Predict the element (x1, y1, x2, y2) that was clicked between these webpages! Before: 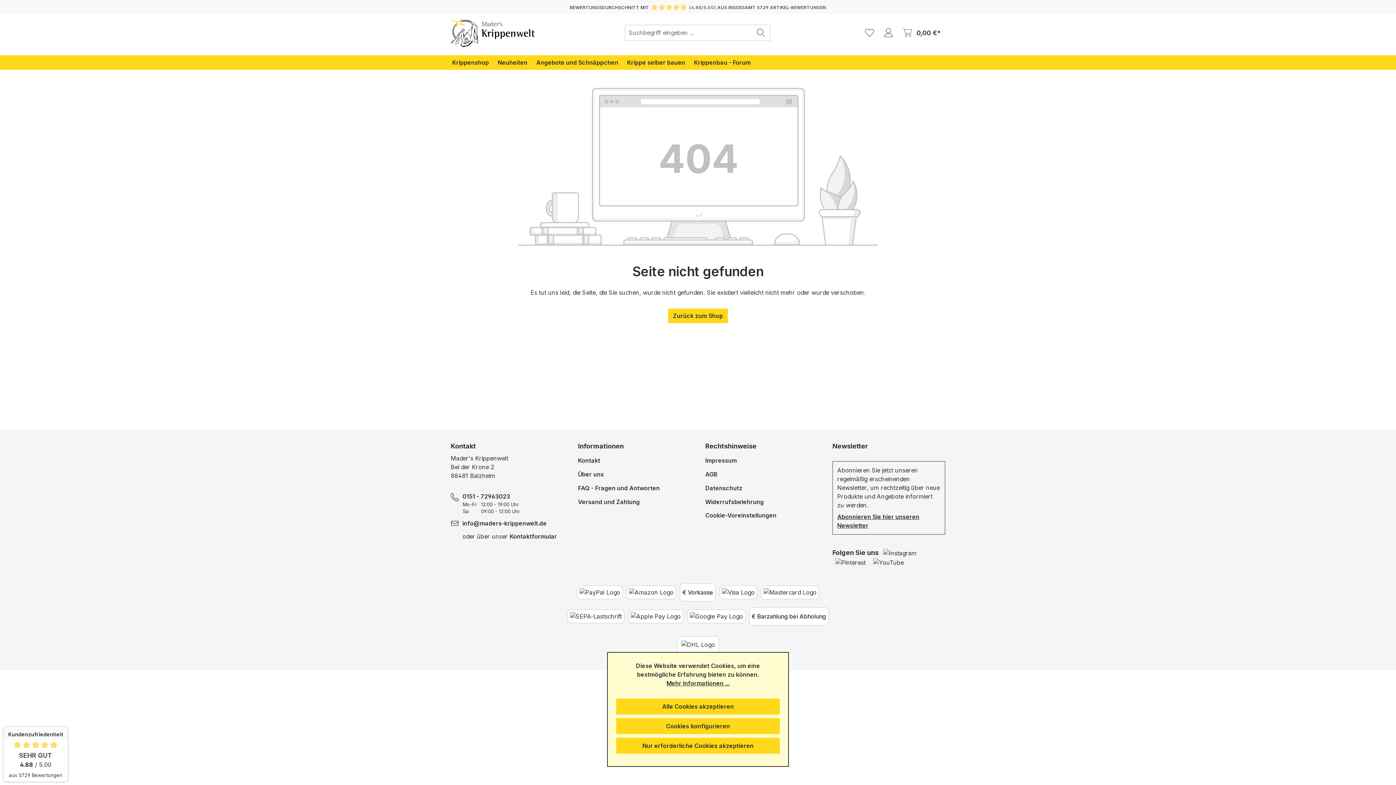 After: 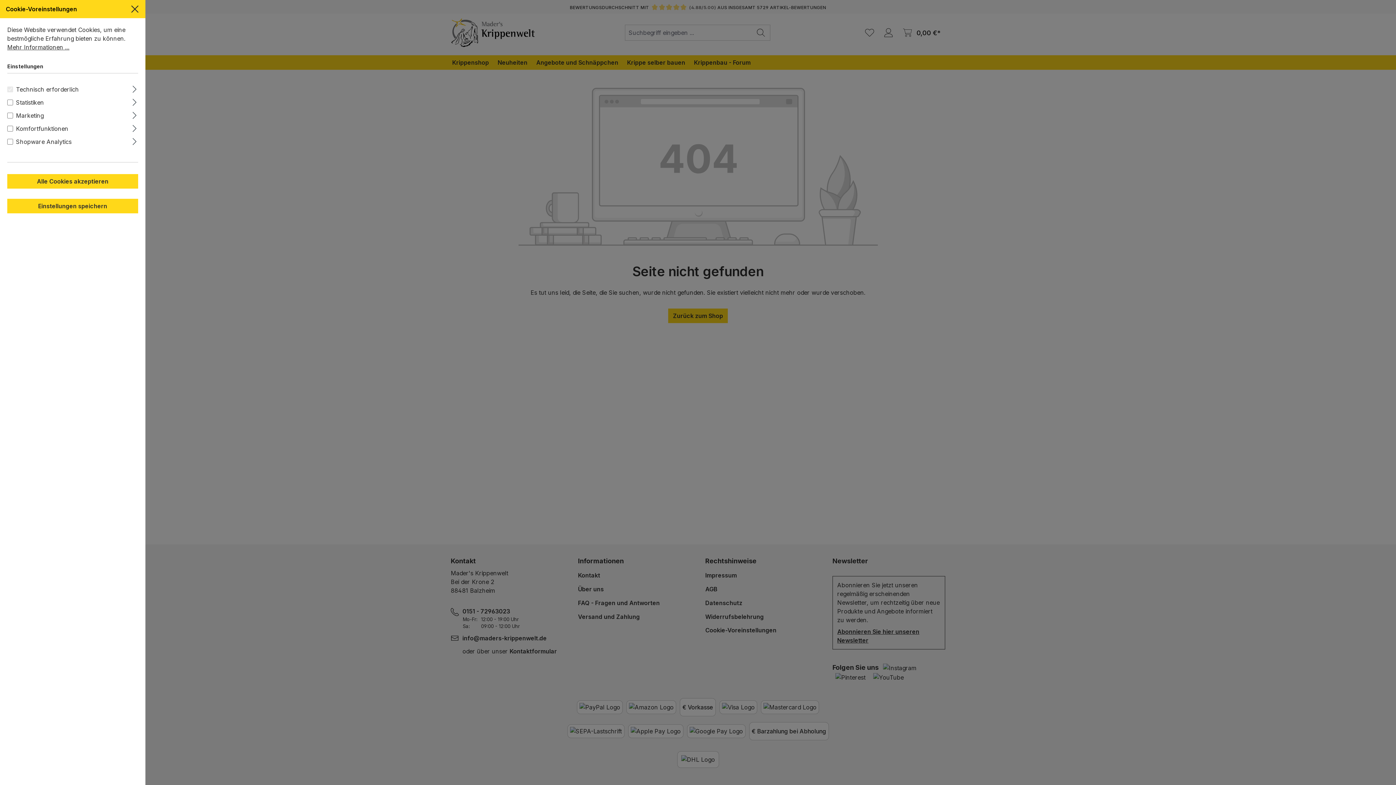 Action: bbox: (705, 510, 777, 521) label: Cookie-Voreinstellungen